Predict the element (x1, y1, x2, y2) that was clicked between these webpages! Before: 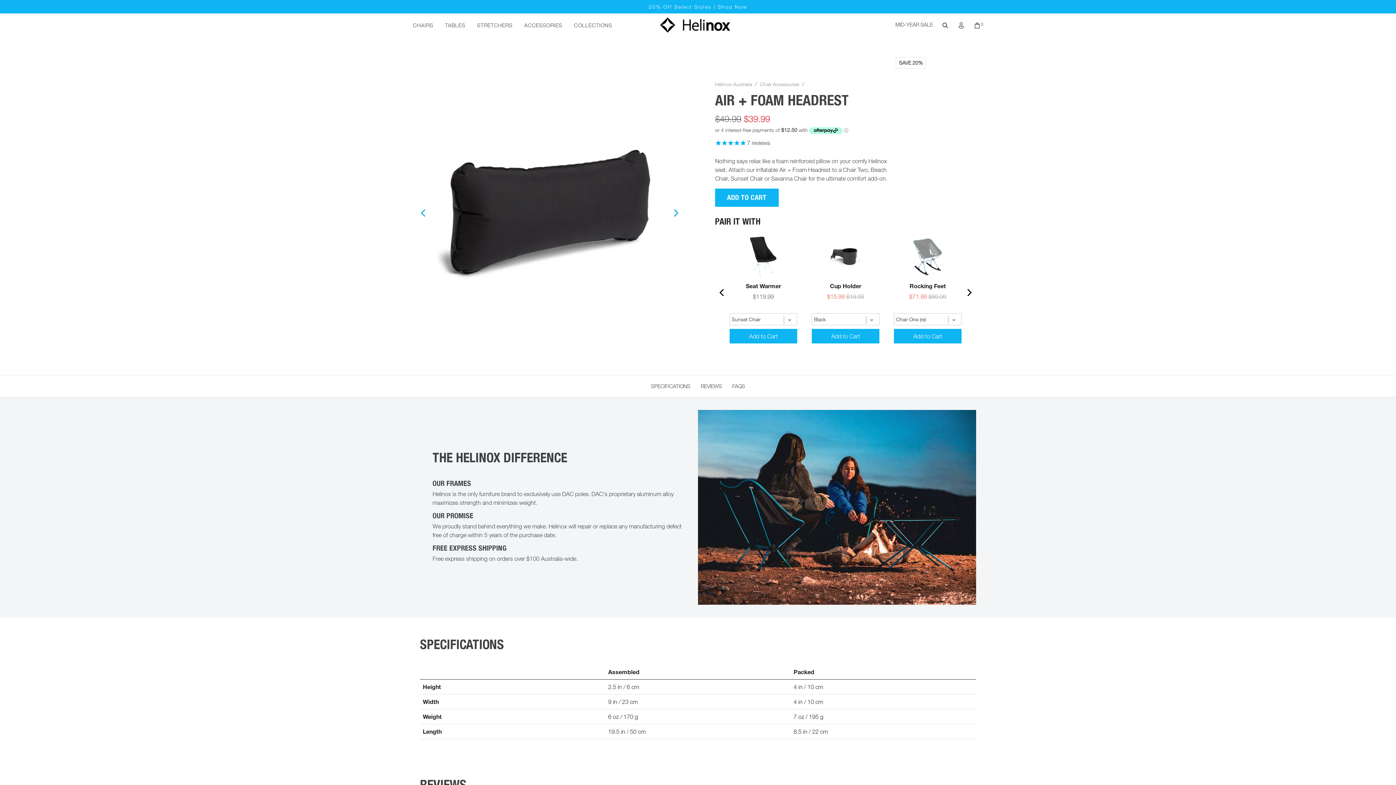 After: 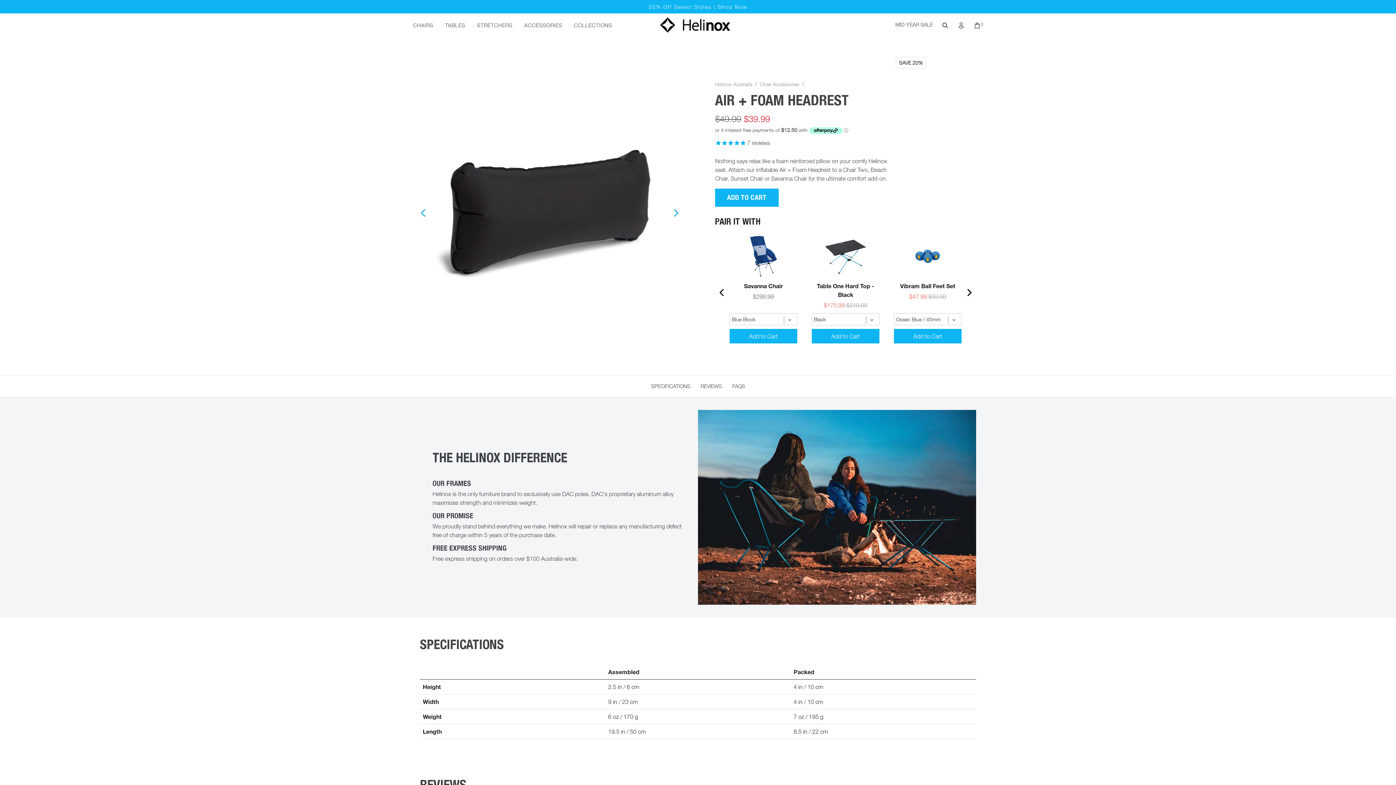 Action: bbox: (715, 285, 729, 300) label: Previous